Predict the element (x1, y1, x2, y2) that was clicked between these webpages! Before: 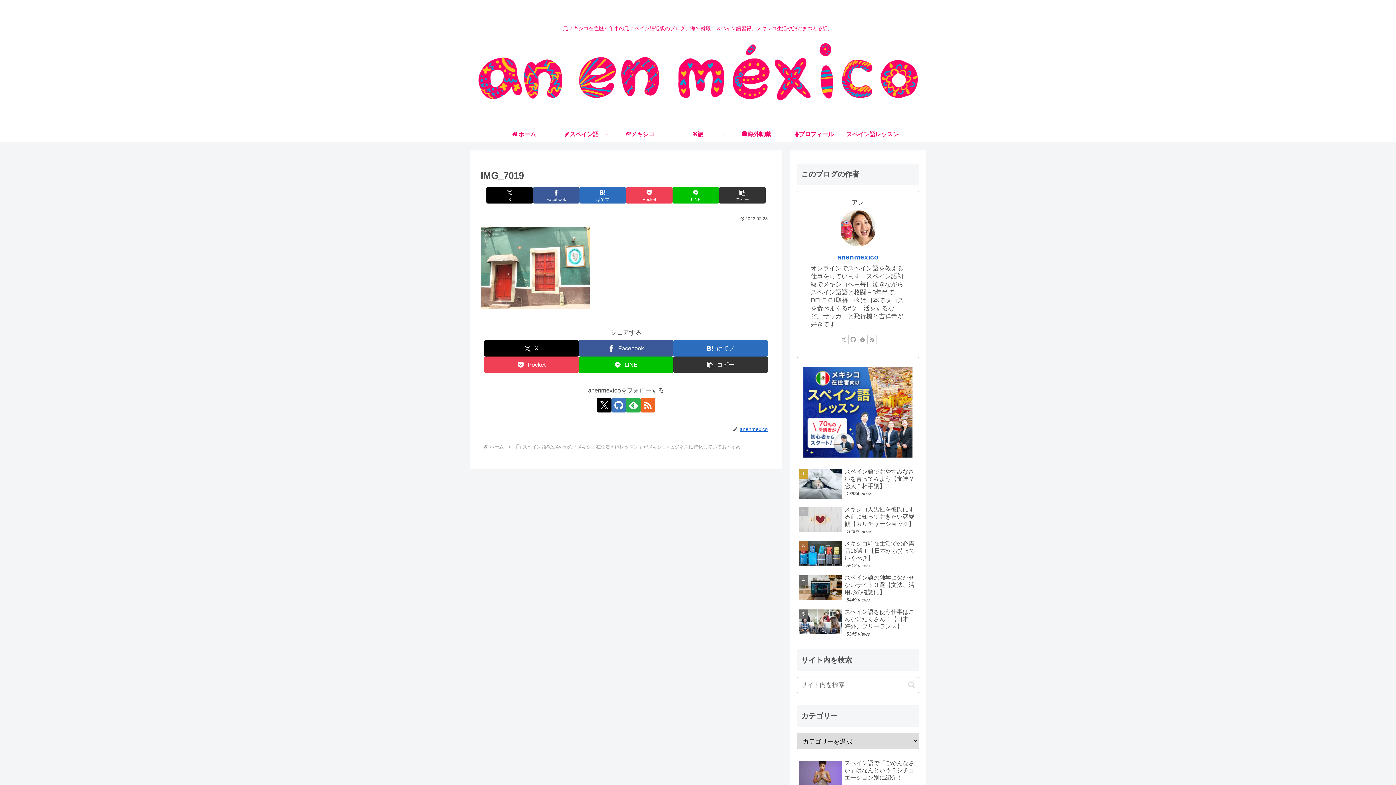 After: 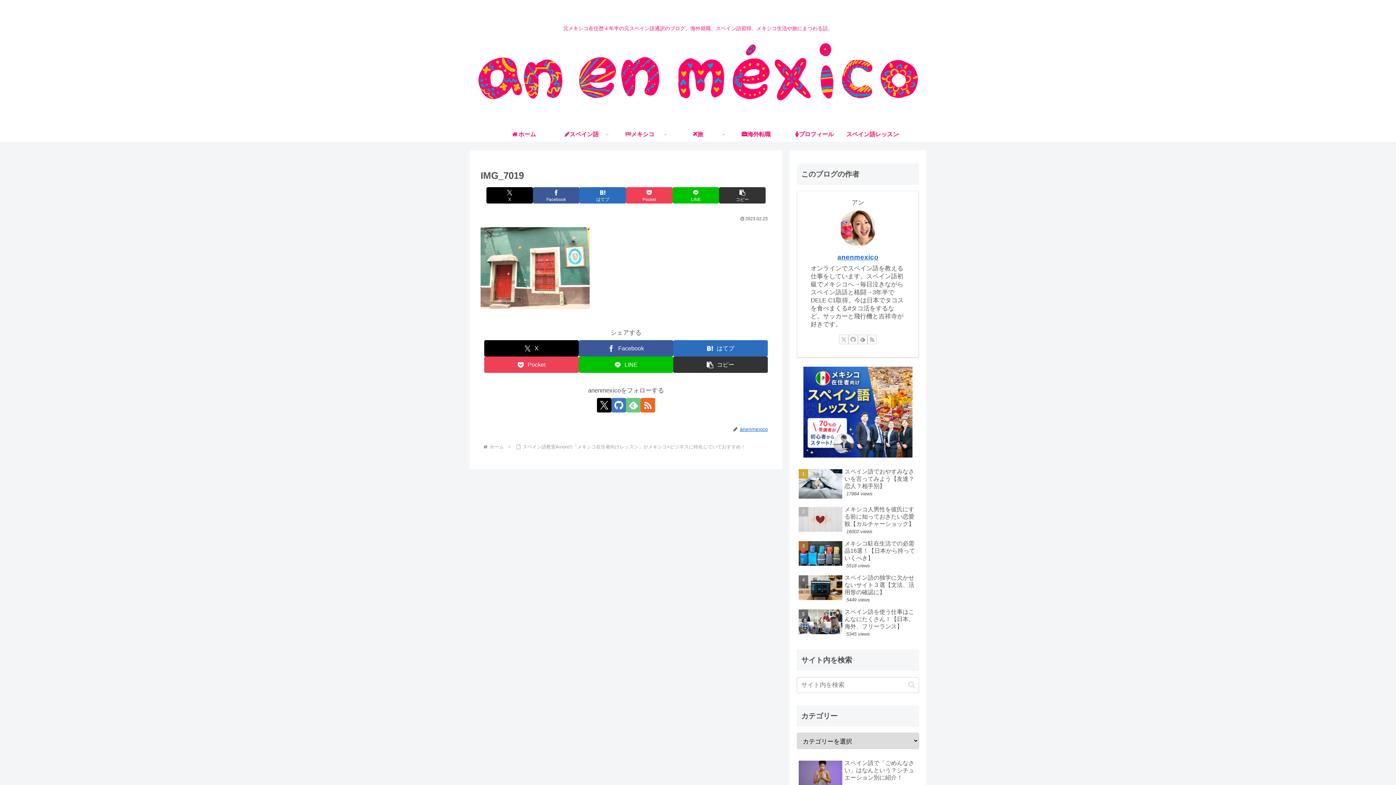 Action: label: feedlyで更新情報を購読 bbox: (626, 398, 640, 412)